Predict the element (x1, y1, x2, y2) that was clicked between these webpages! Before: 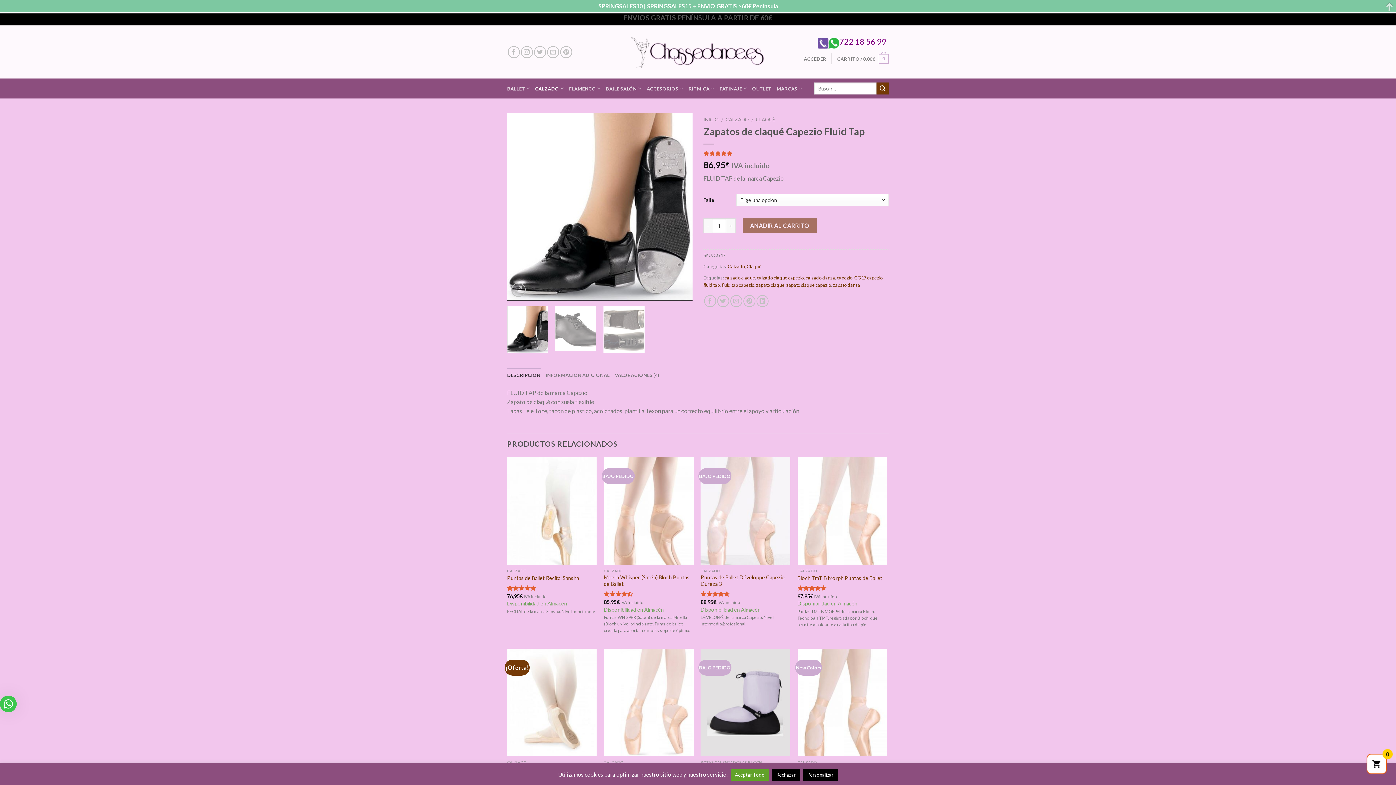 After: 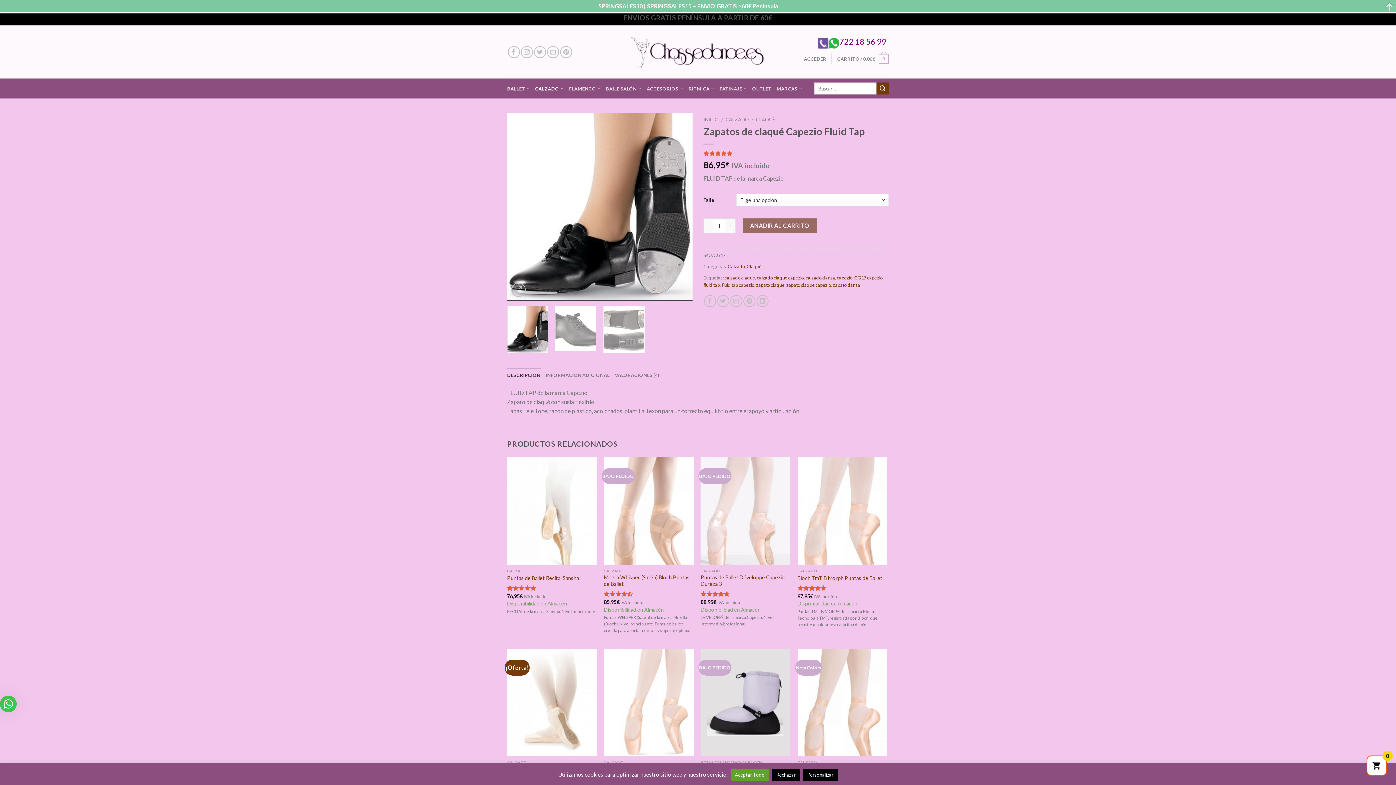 Action: label: AÑADIR AL CARRITO bbox: (742, 218, 817, 233)